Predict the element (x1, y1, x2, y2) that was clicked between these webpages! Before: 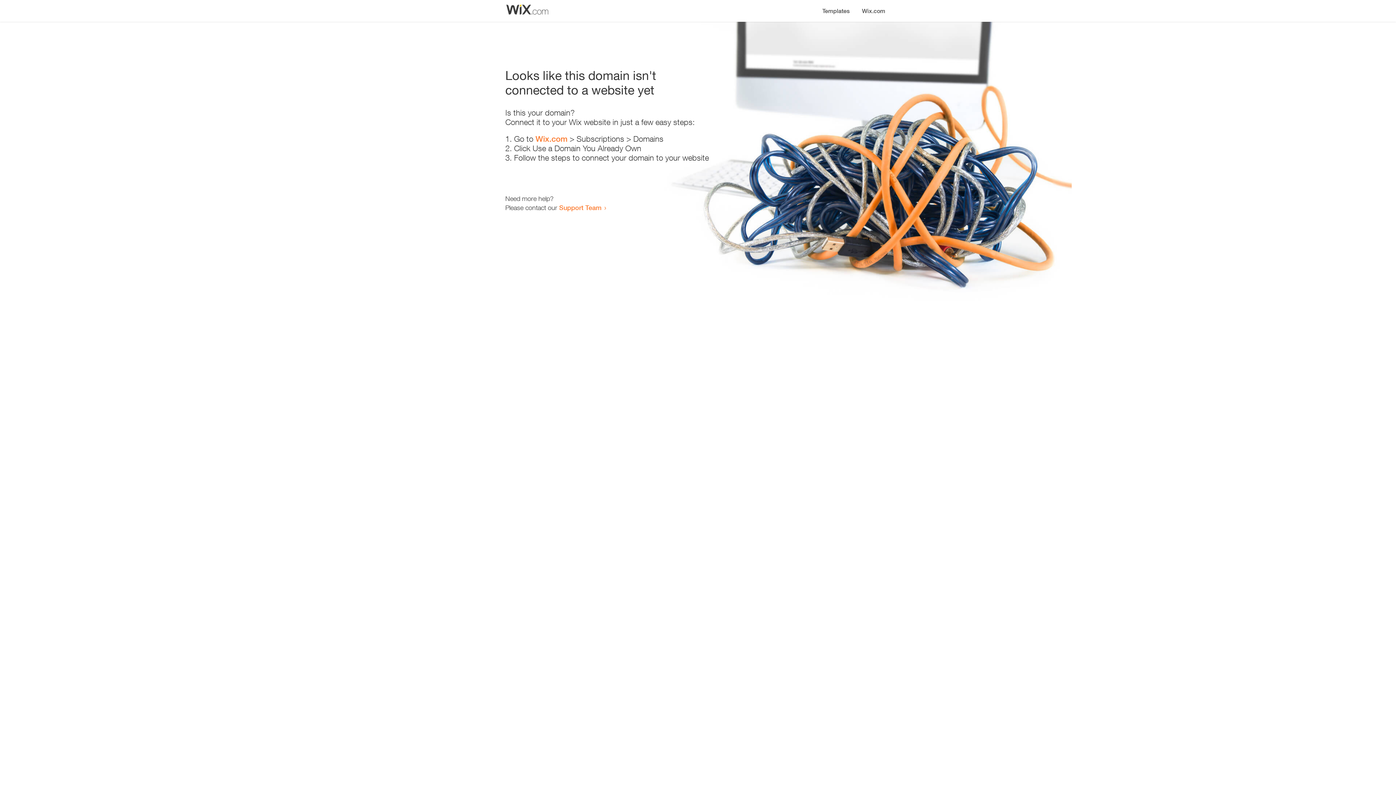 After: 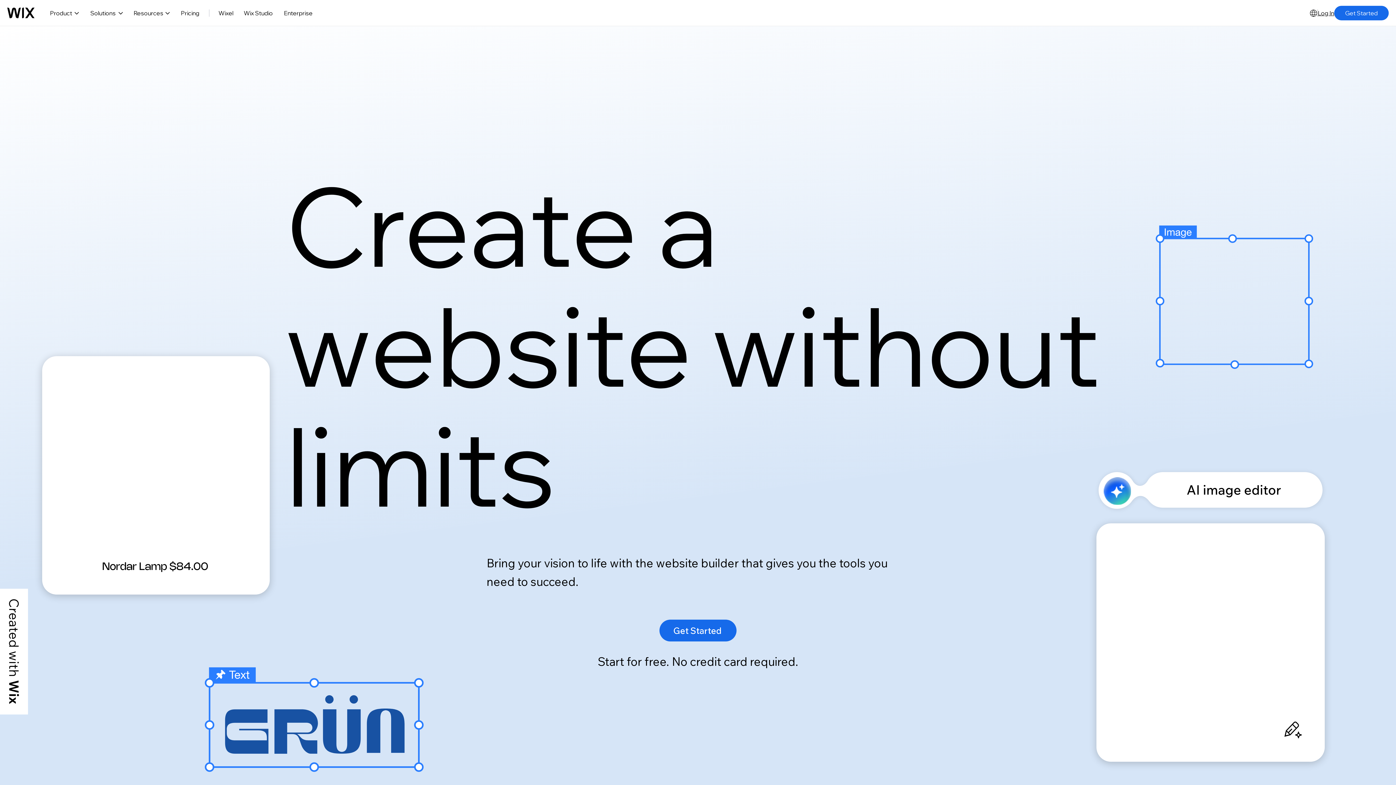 Action: bbox: (535, 134, 567, 143) label: Wix.com